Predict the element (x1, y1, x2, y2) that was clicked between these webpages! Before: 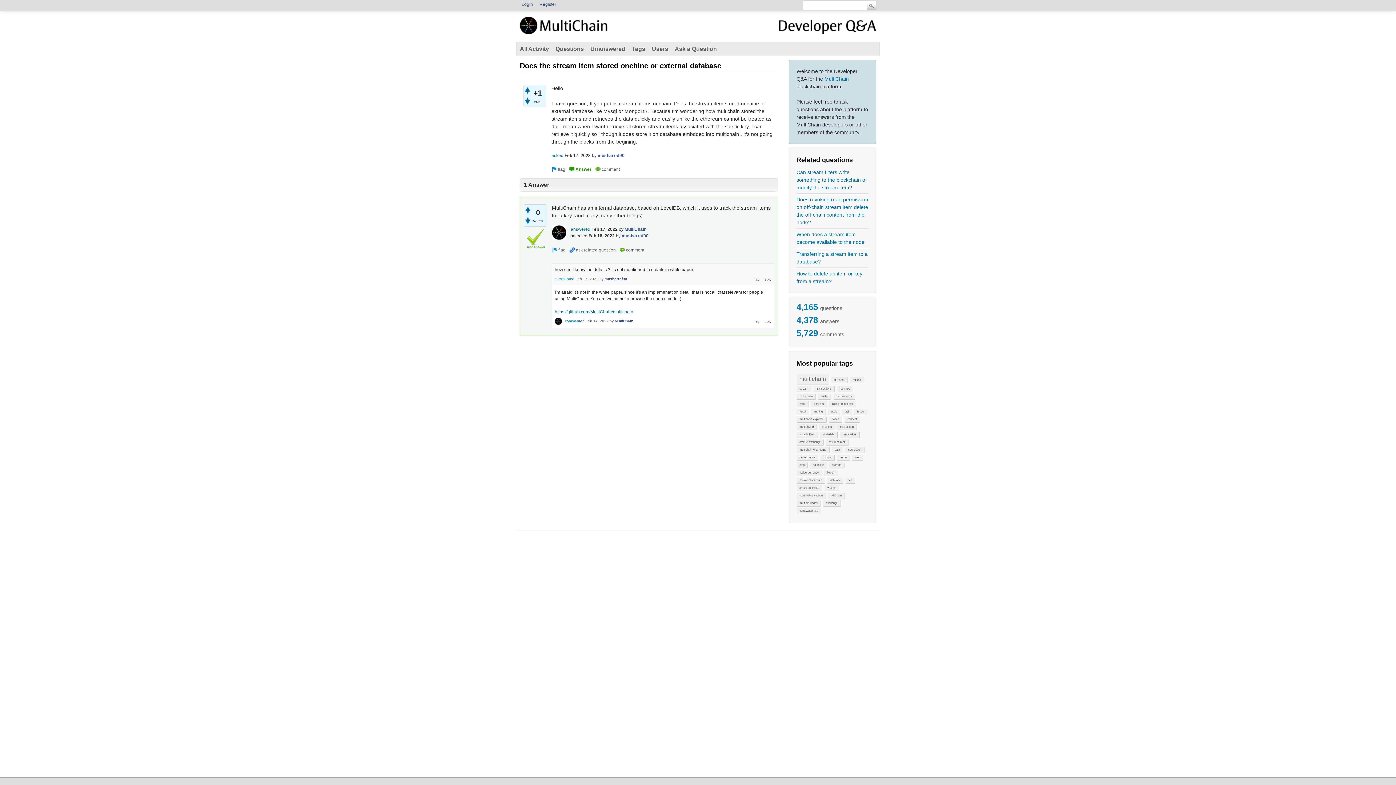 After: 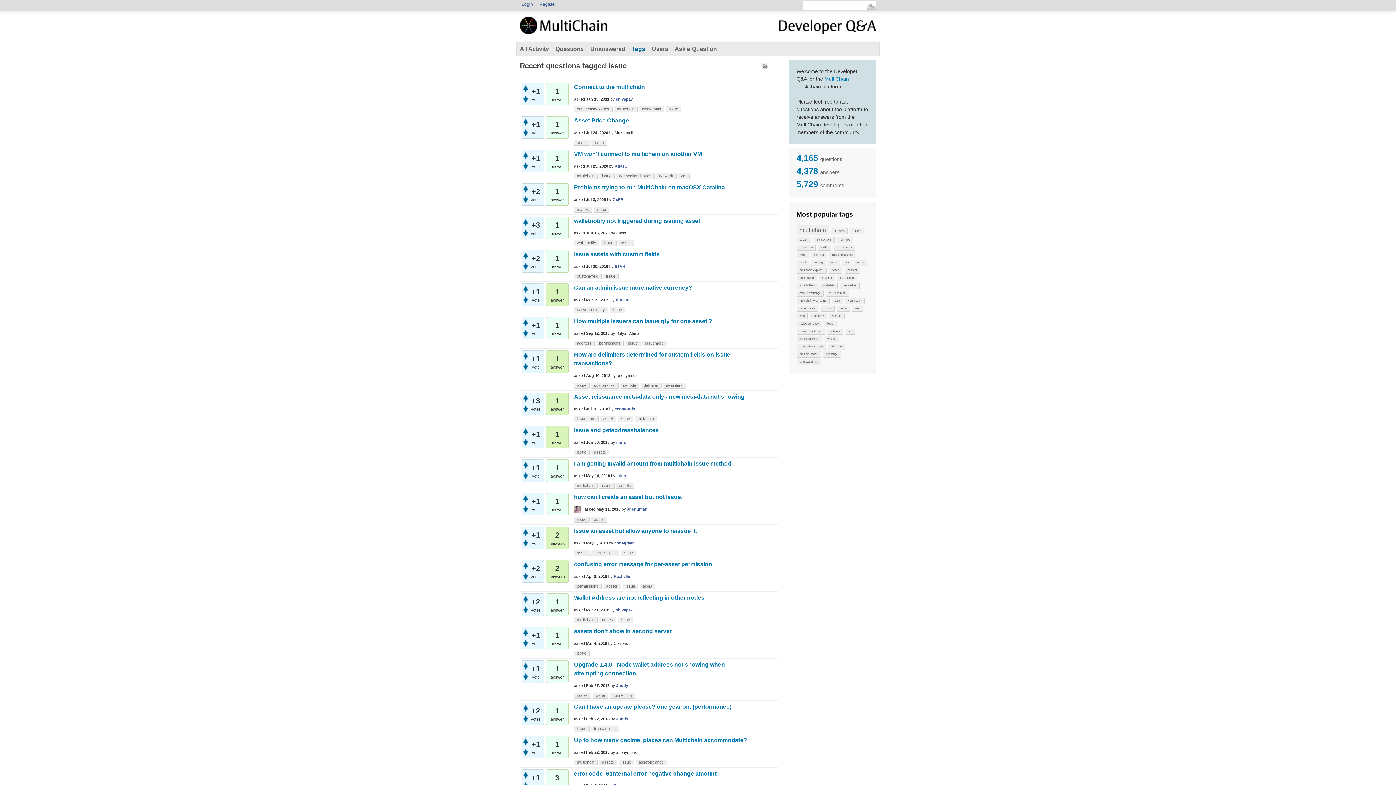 Action: bbox: (854, 409, 867, 415) label: issue